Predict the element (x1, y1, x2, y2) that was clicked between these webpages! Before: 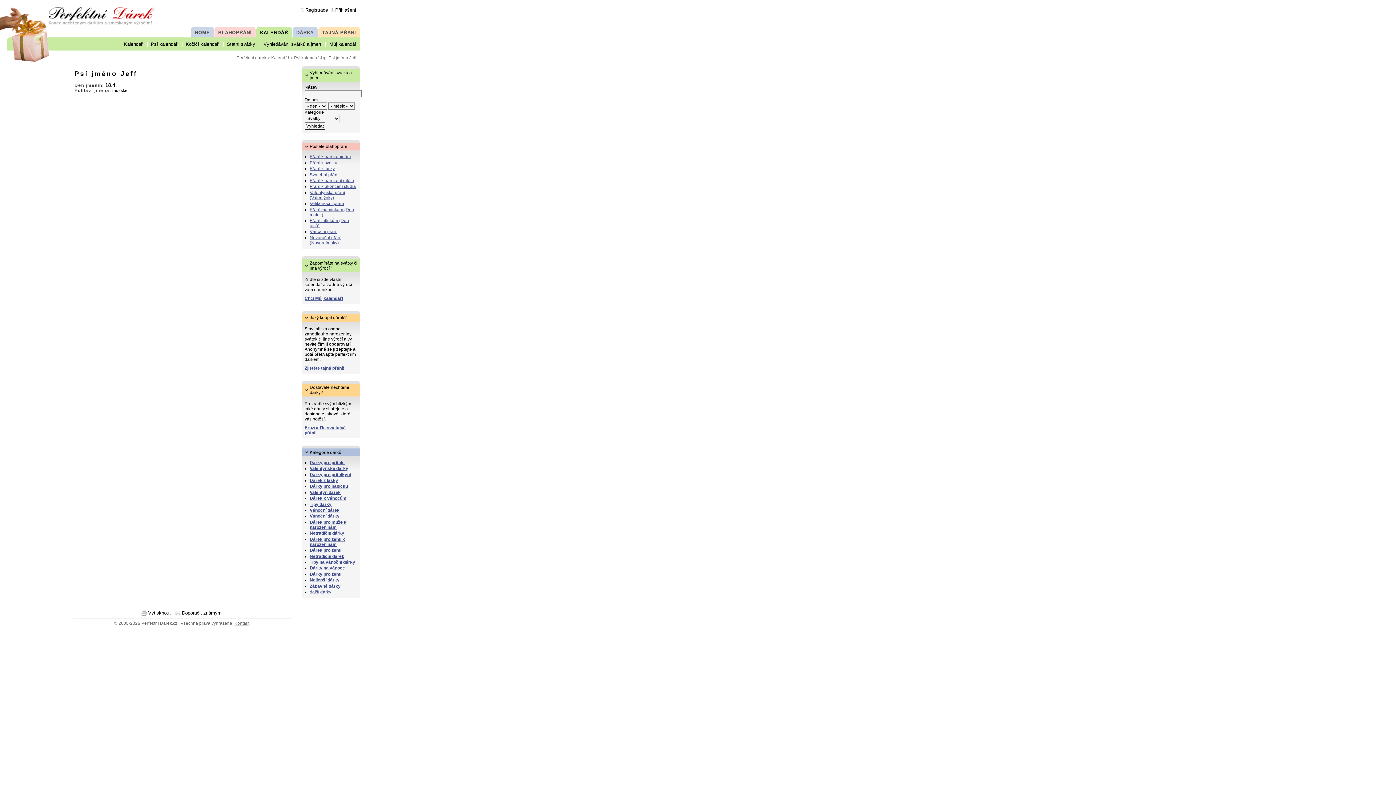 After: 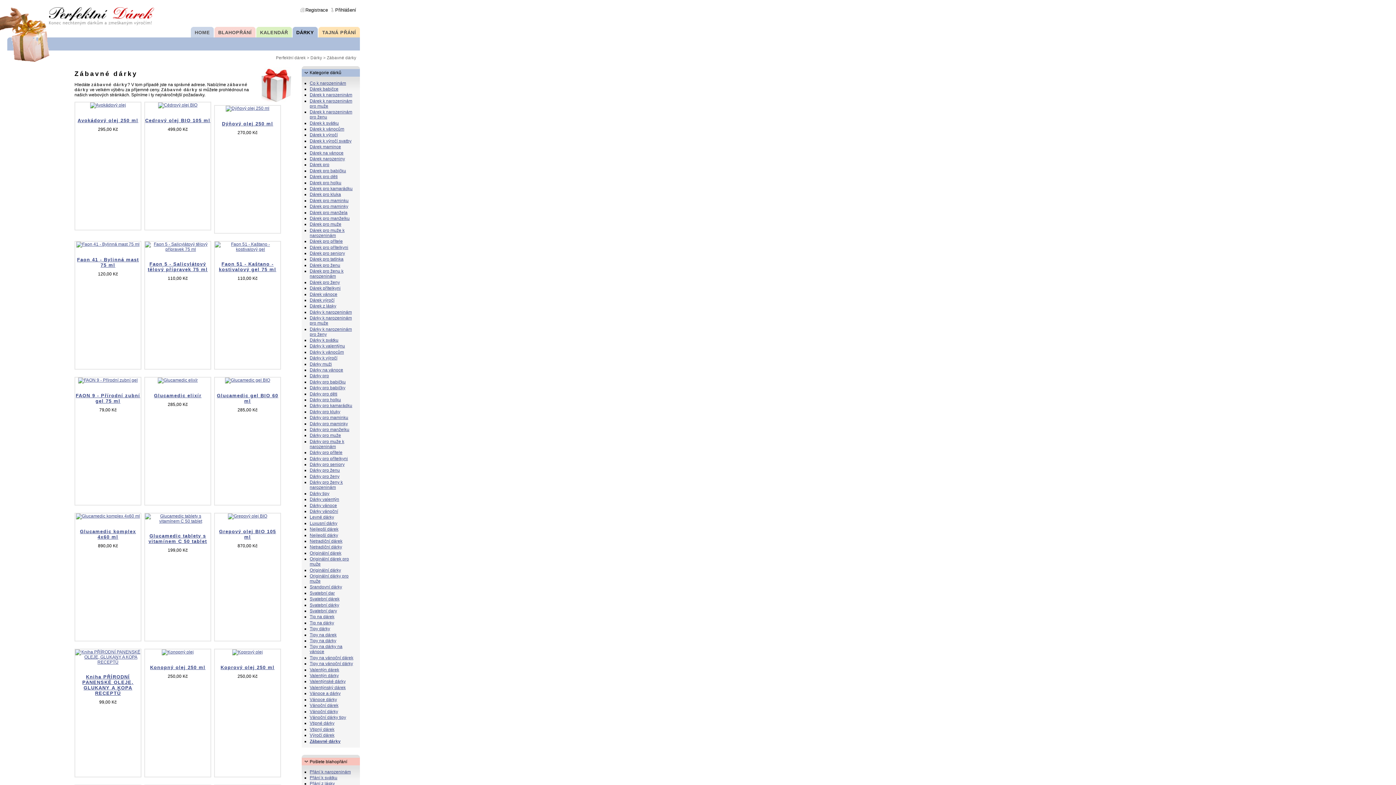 Action: bbox: (309, 583, 340, 588) label: Zábavné dárky